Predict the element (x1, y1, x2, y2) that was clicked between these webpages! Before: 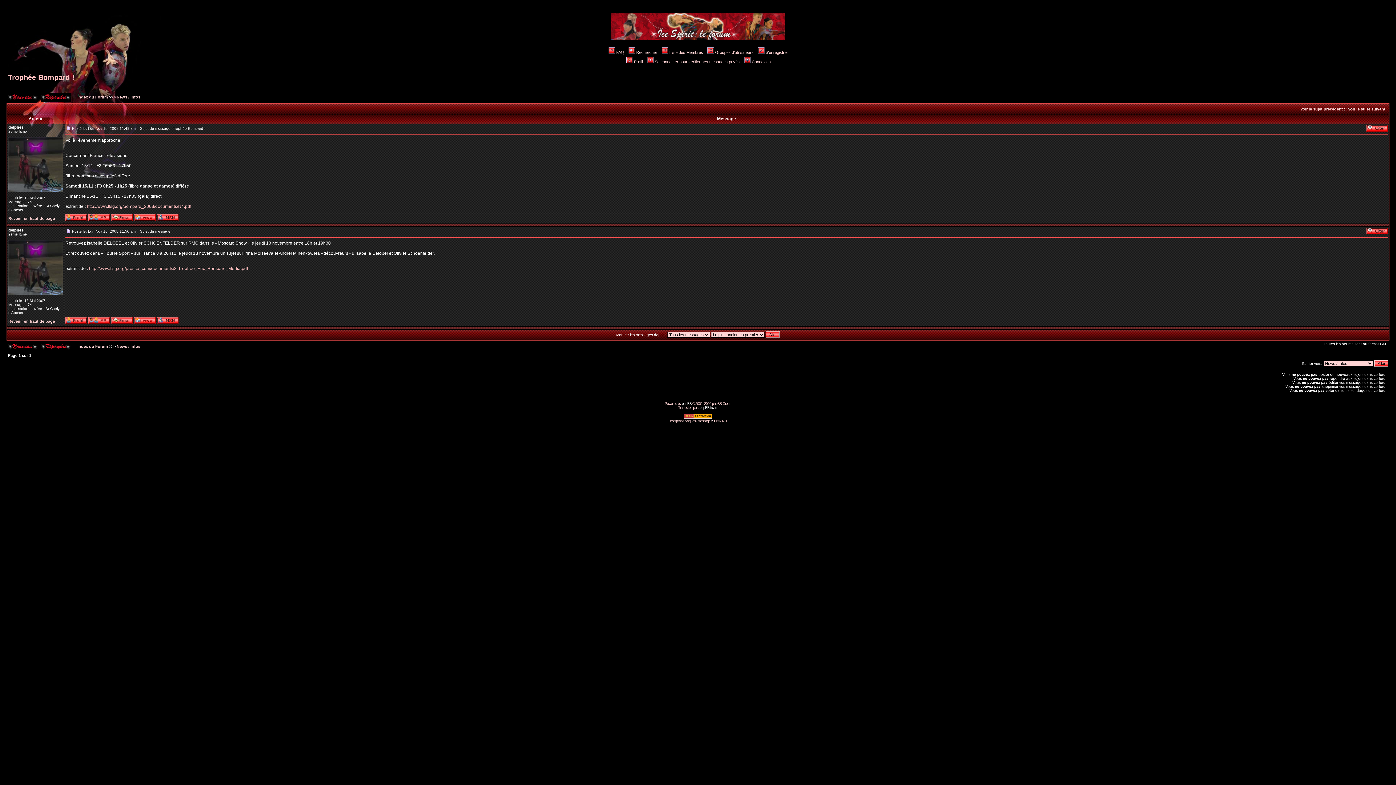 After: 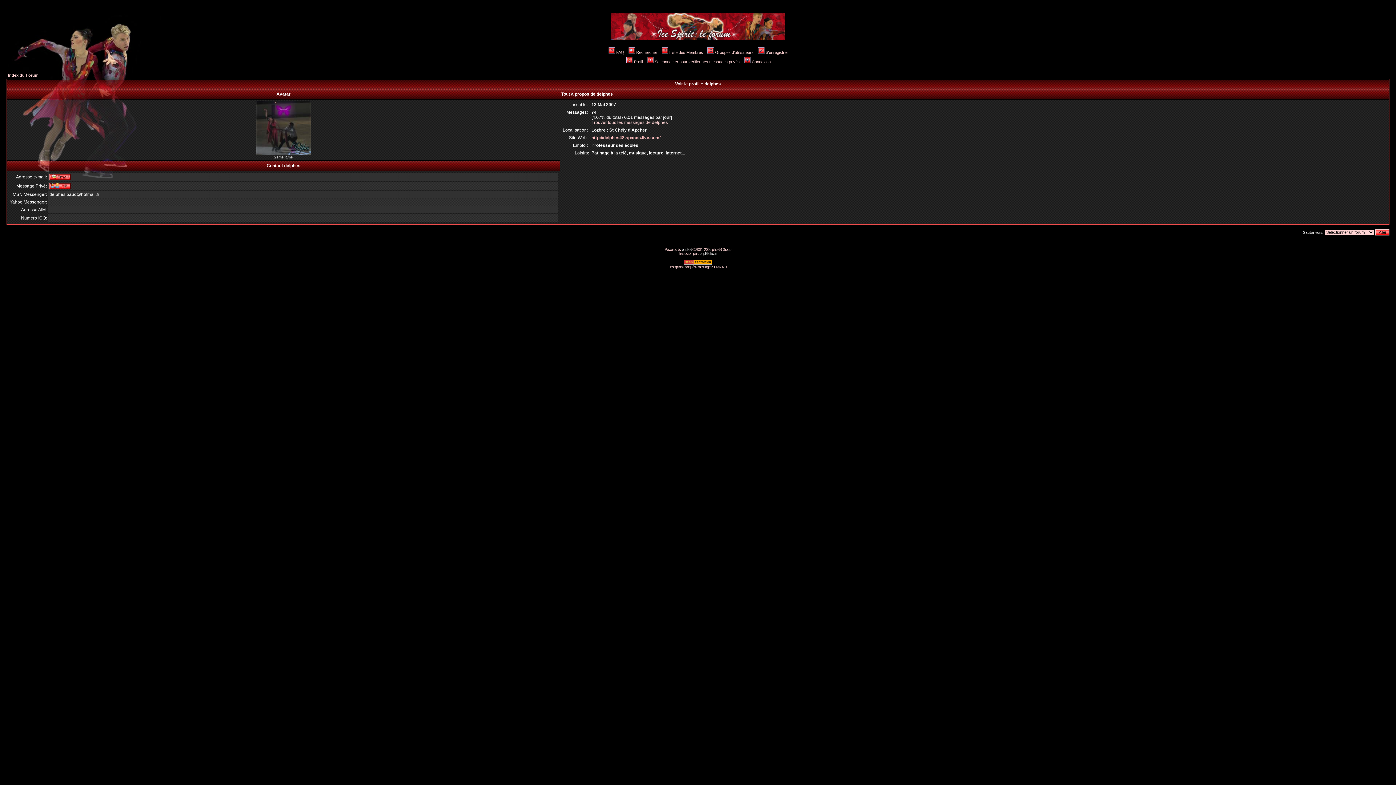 Action: bbox: (157, 216, 178, 222)